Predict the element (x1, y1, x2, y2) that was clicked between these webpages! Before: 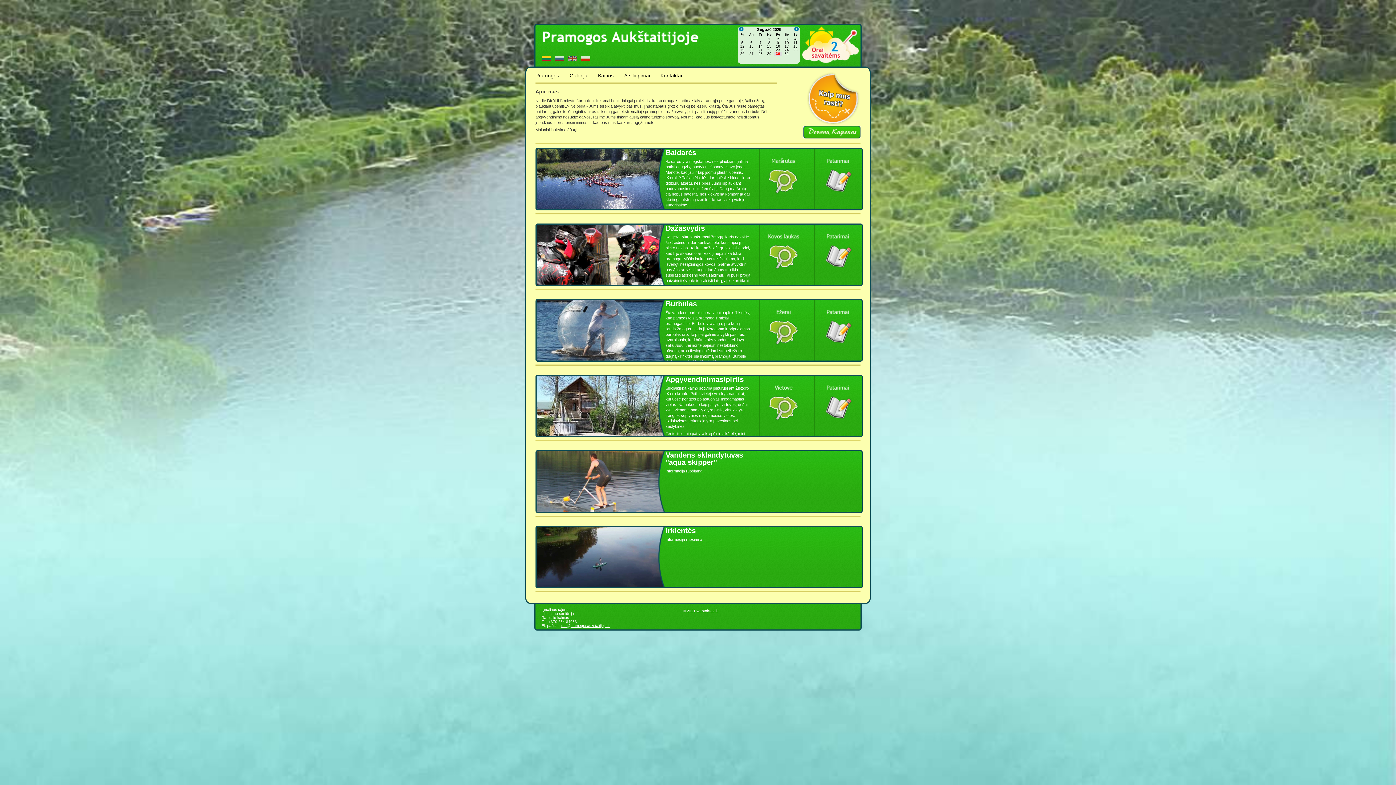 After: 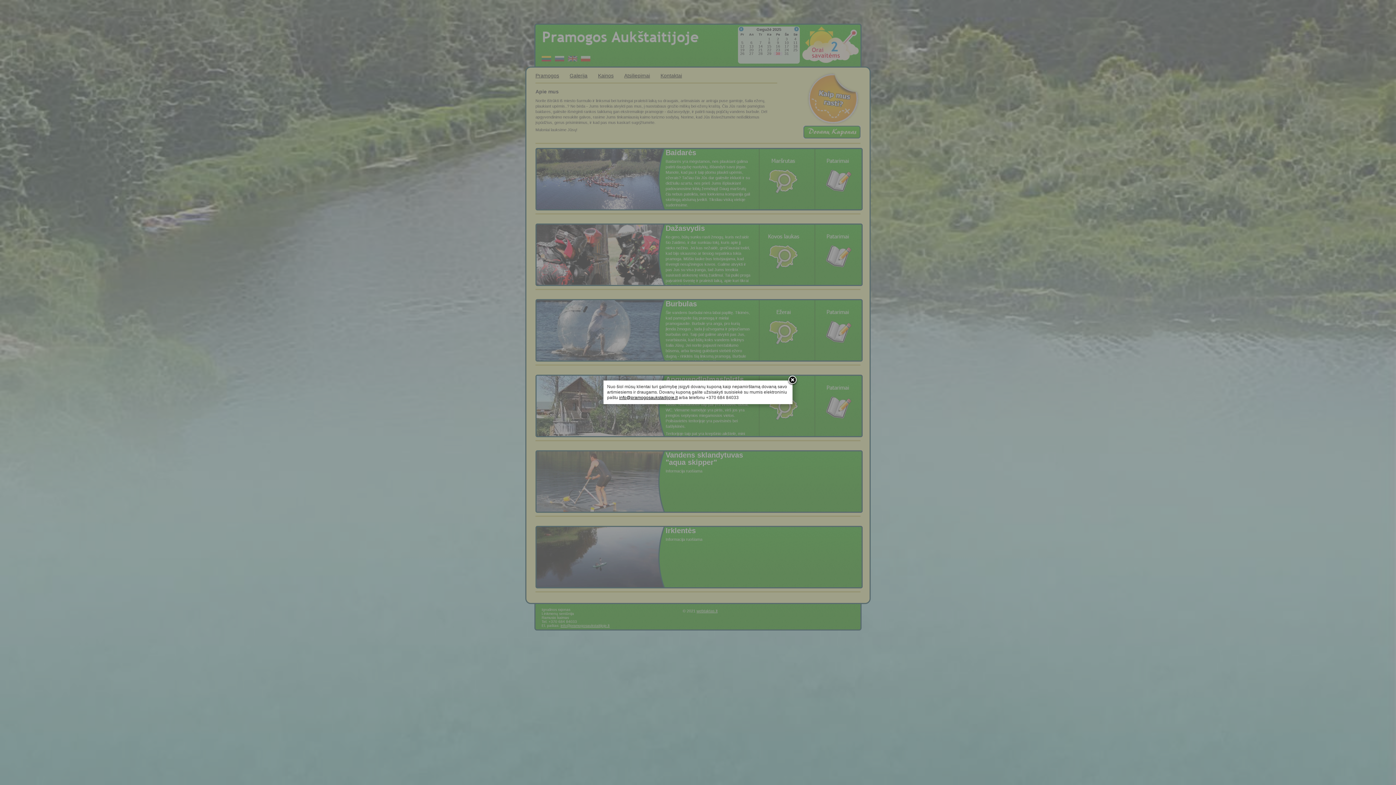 Action: bbox: (803, 125, 860, 140)